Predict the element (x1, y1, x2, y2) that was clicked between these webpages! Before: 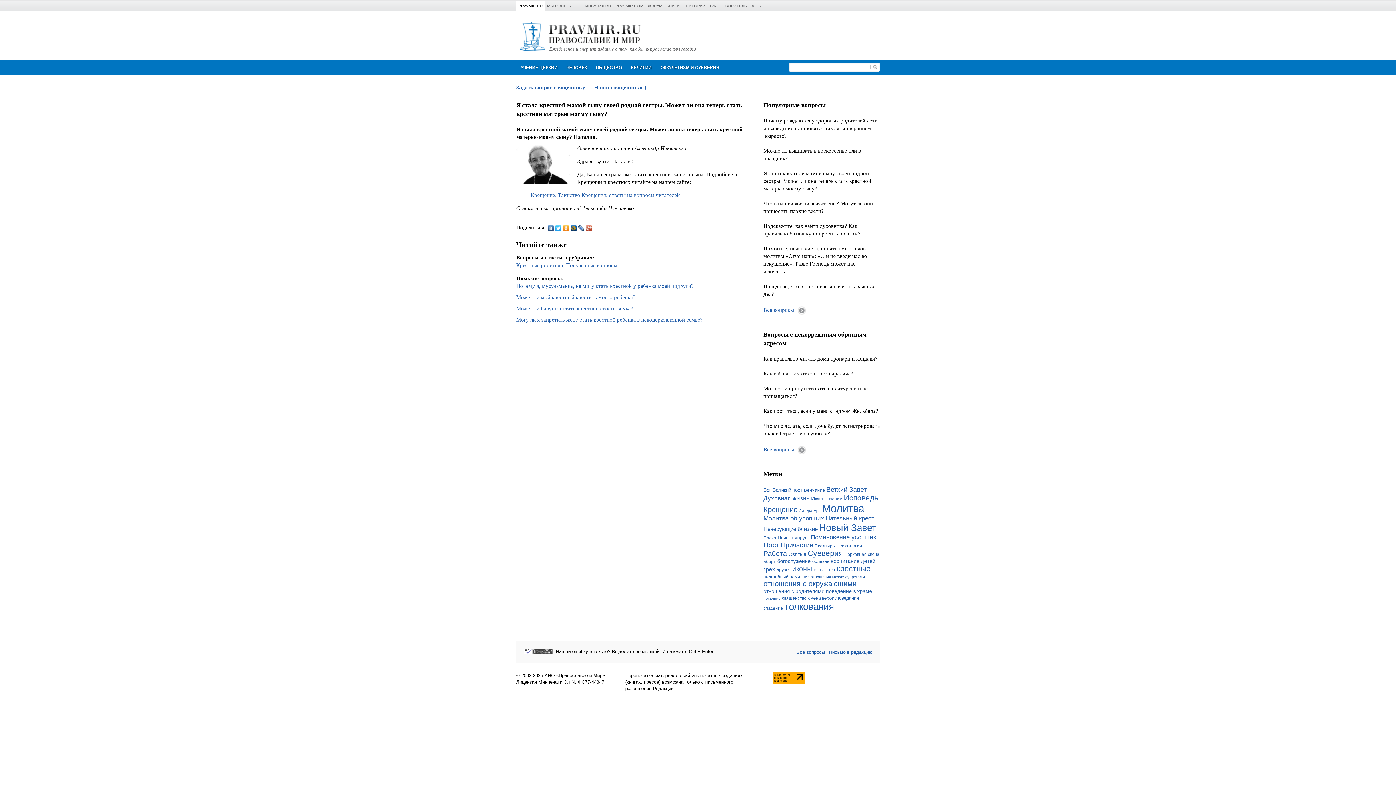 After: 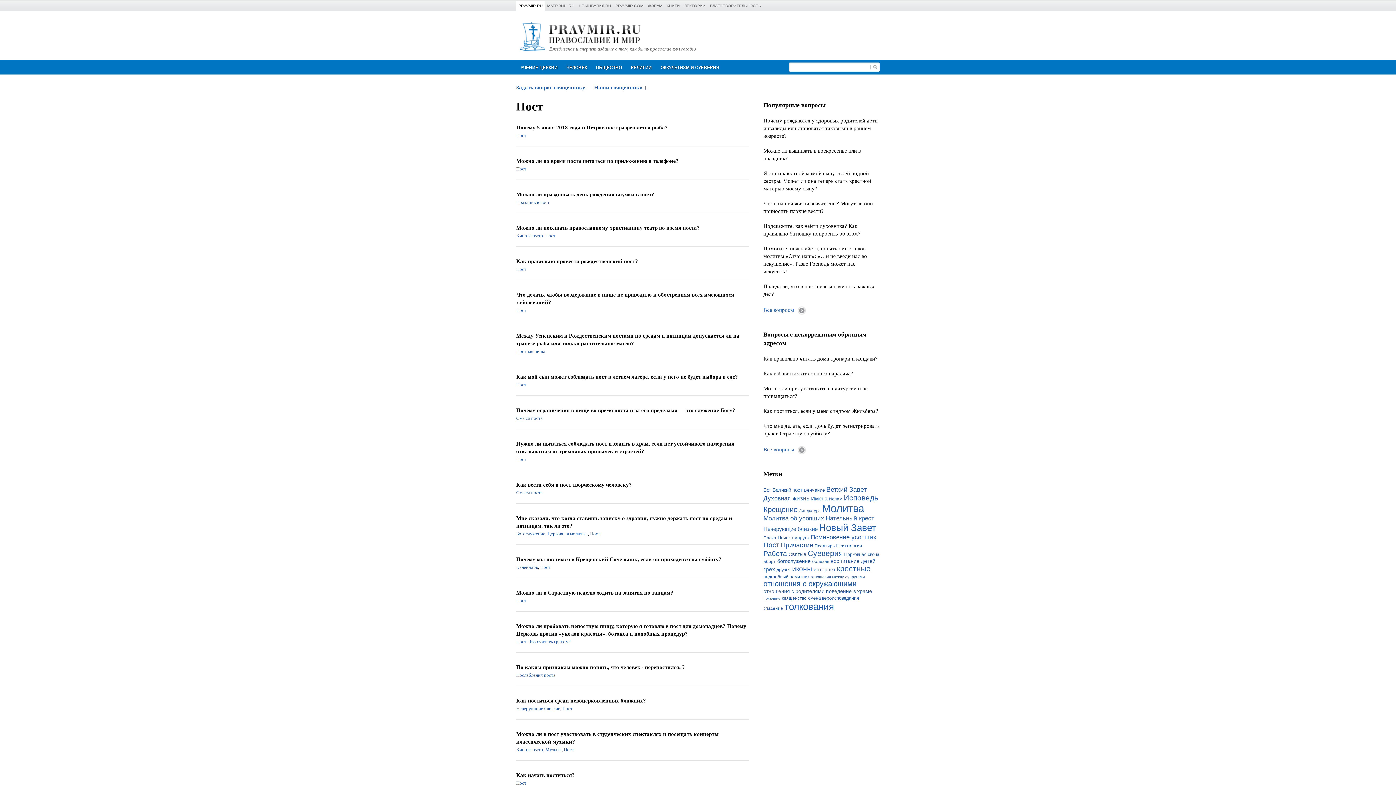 Action: bbox: (763, 541, 779, 549) label: Пост (49 элементов)